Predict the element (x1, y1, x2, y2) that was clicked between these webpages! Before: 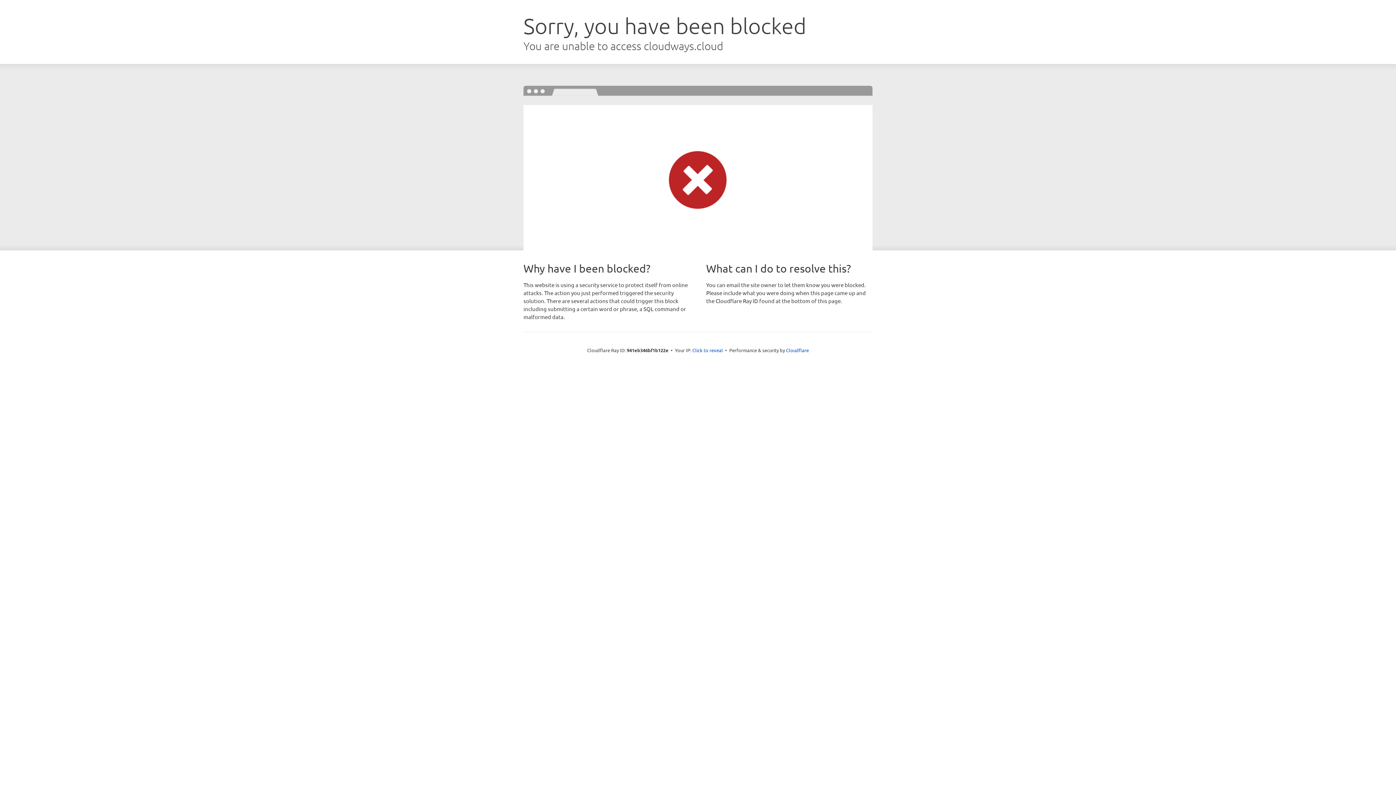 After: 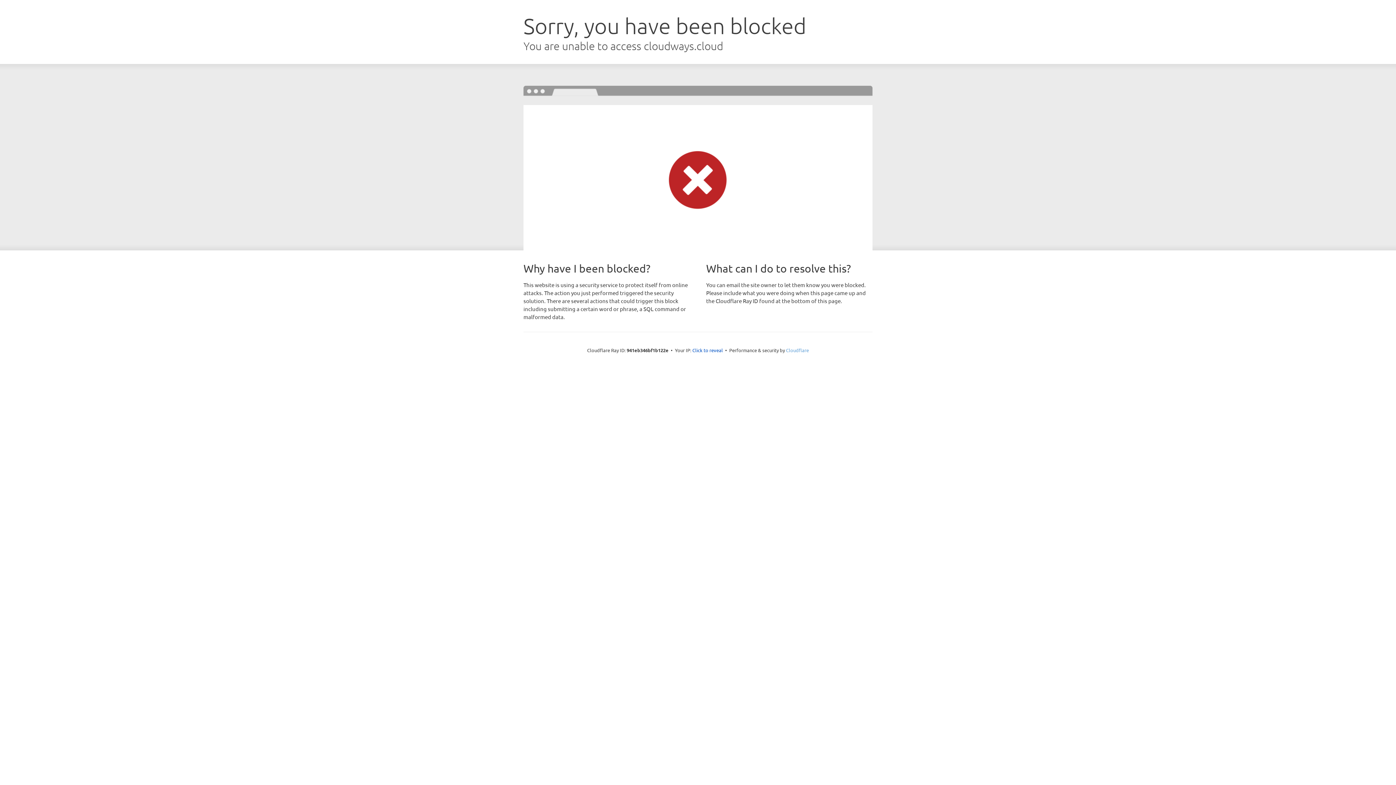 Action: label: Cloudflare bbox: (786, 347, 809, 353)